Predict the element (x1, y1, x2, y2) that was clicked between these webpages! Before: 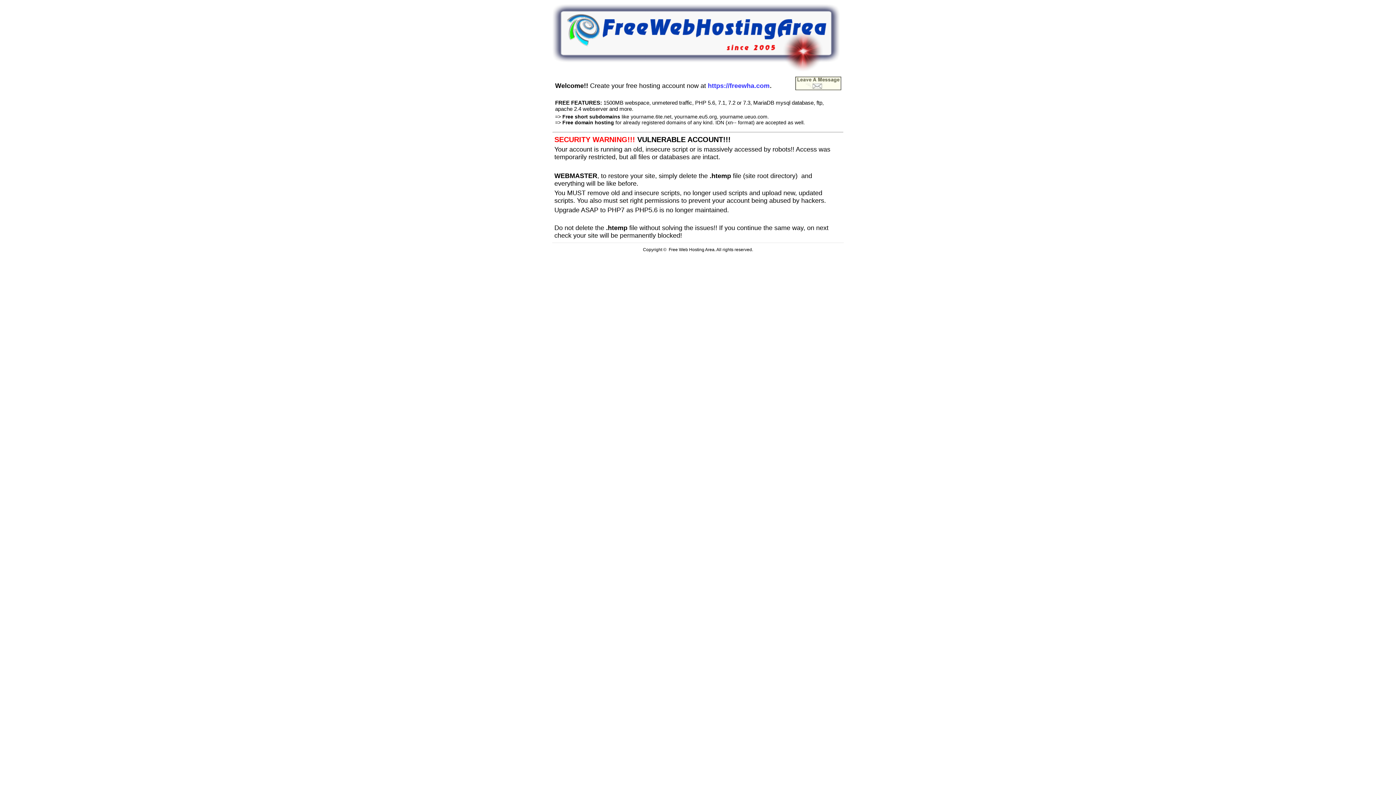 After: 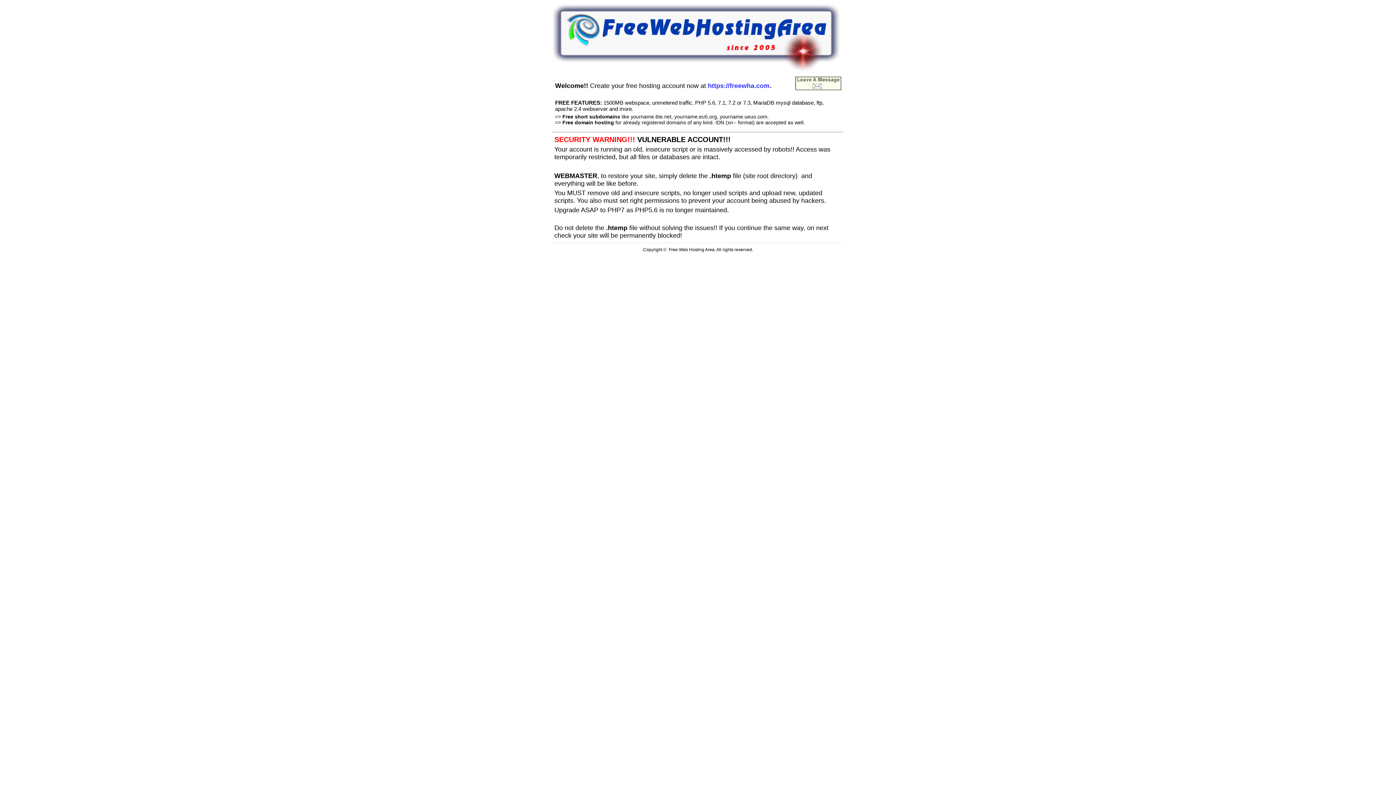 Action: bbox: (795, 85, 841, 91)